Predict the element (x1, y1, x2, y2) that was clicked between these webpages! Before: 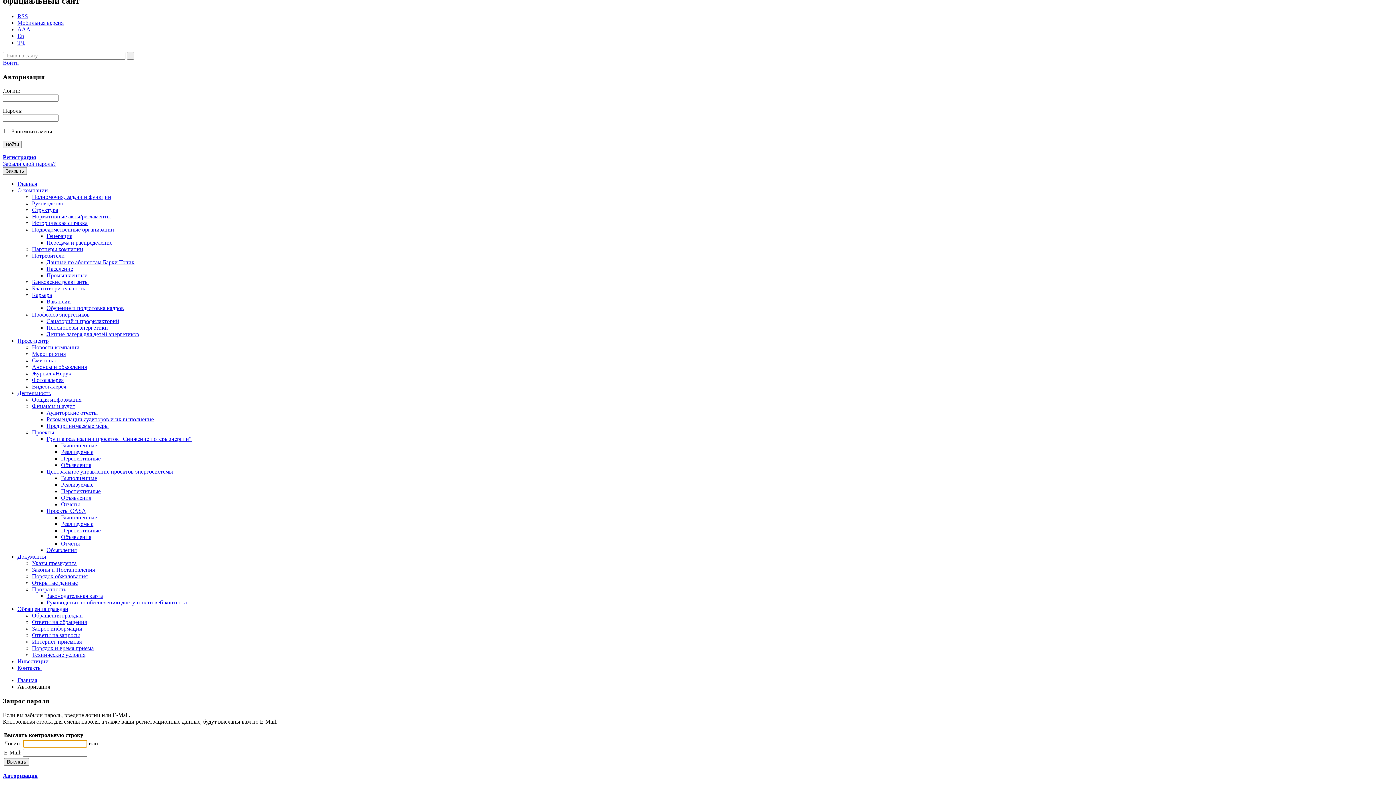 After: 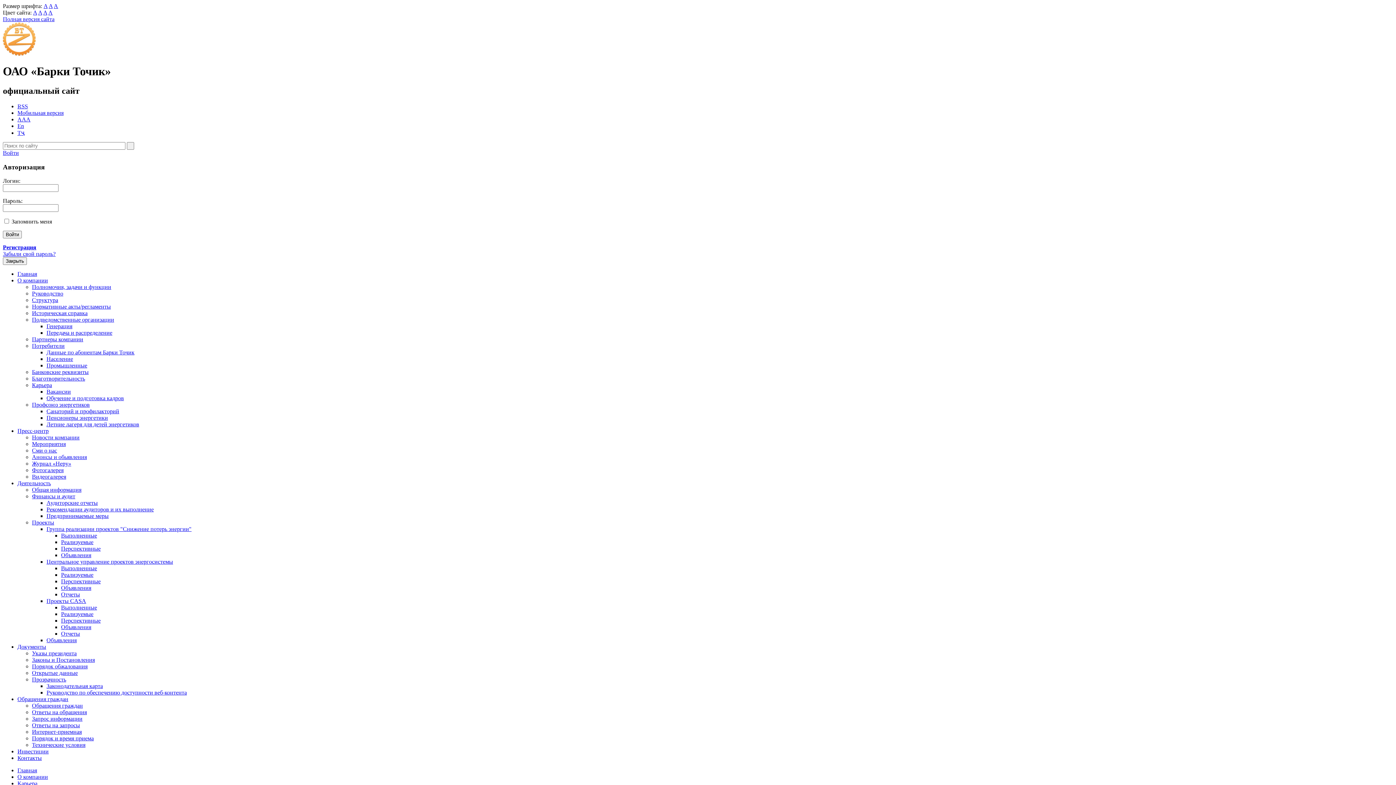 Action: bbox: (46, 298, 70, 304) label: Вакансии